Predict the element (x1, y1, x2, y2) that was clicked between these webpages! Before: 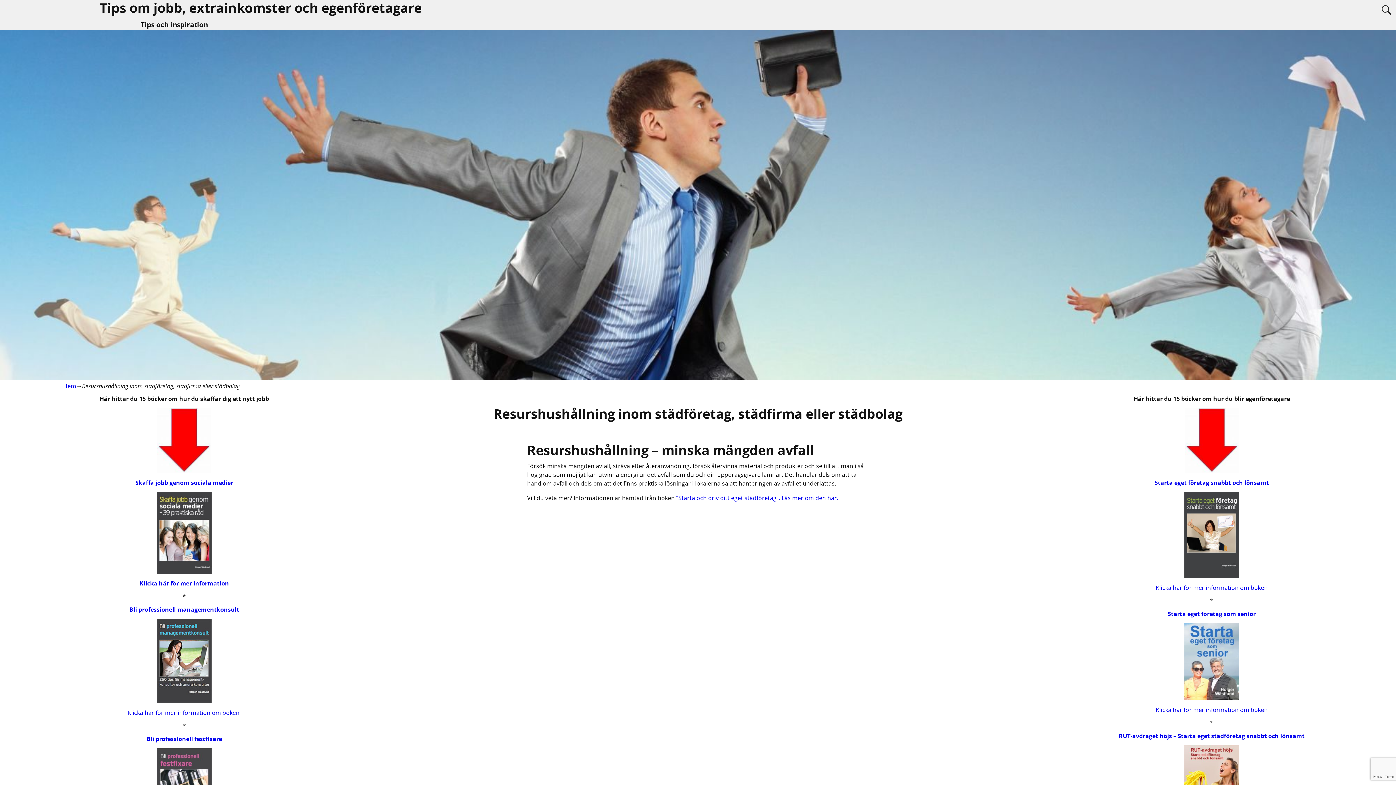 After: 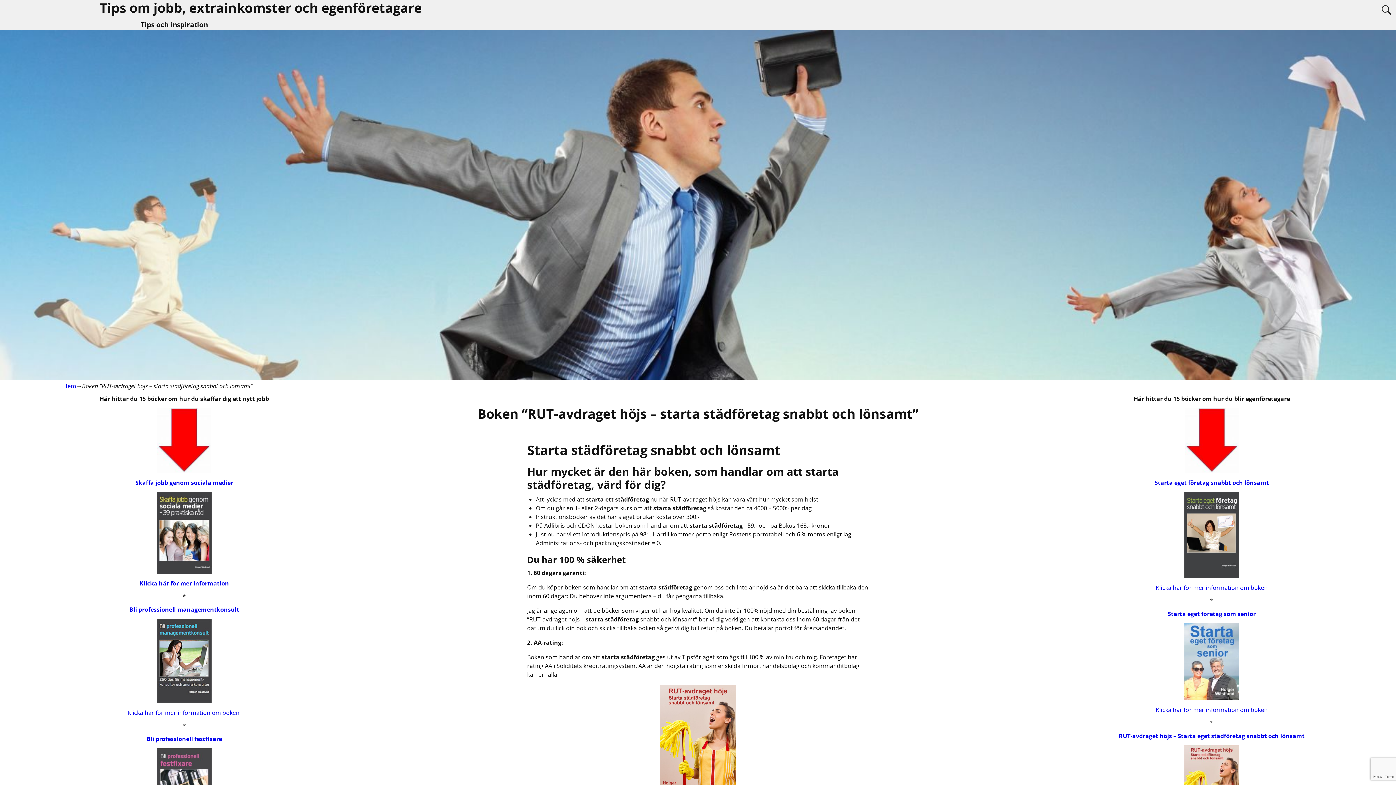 Action: bbox: (676, 494, 838, 502) label: ”Starta och driv ditt eget städföretag”. Läs mer om den här.